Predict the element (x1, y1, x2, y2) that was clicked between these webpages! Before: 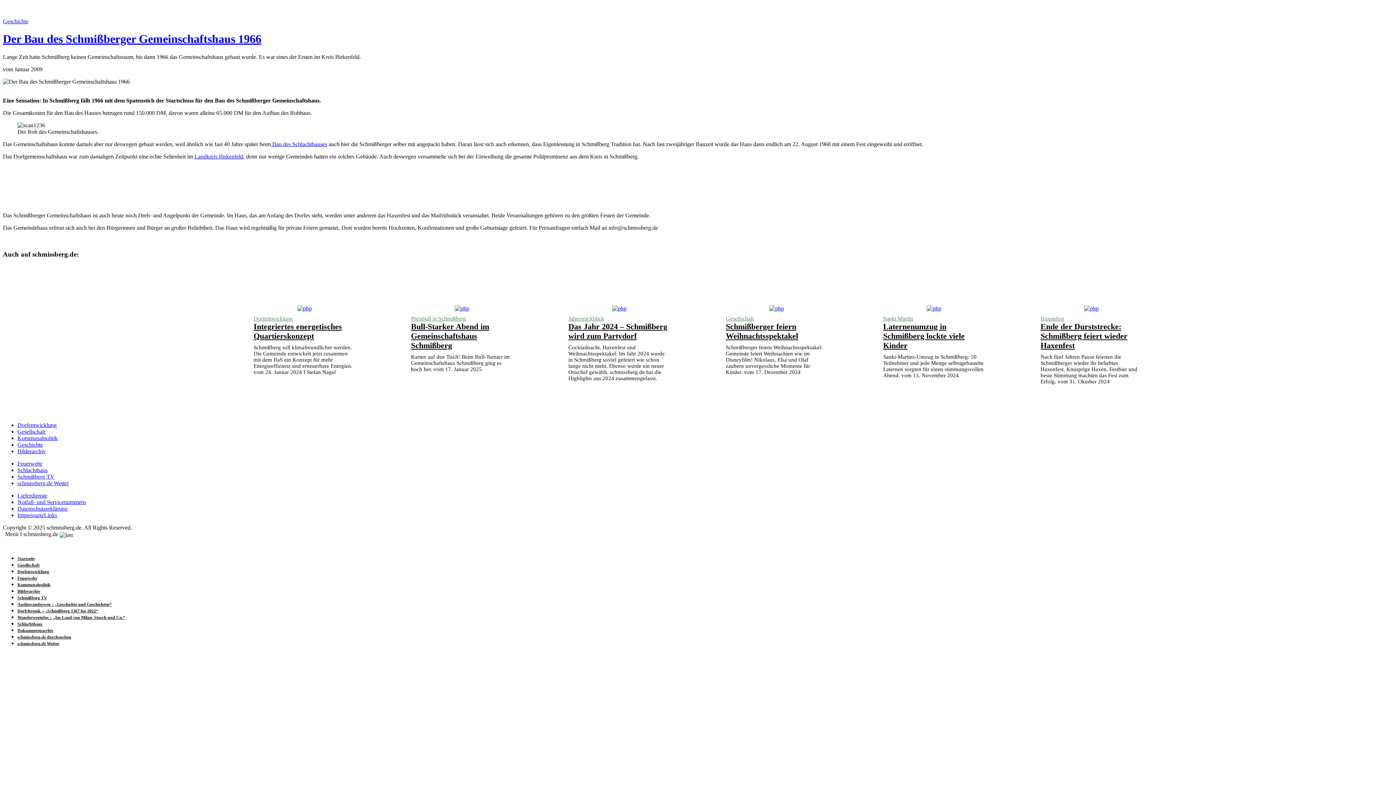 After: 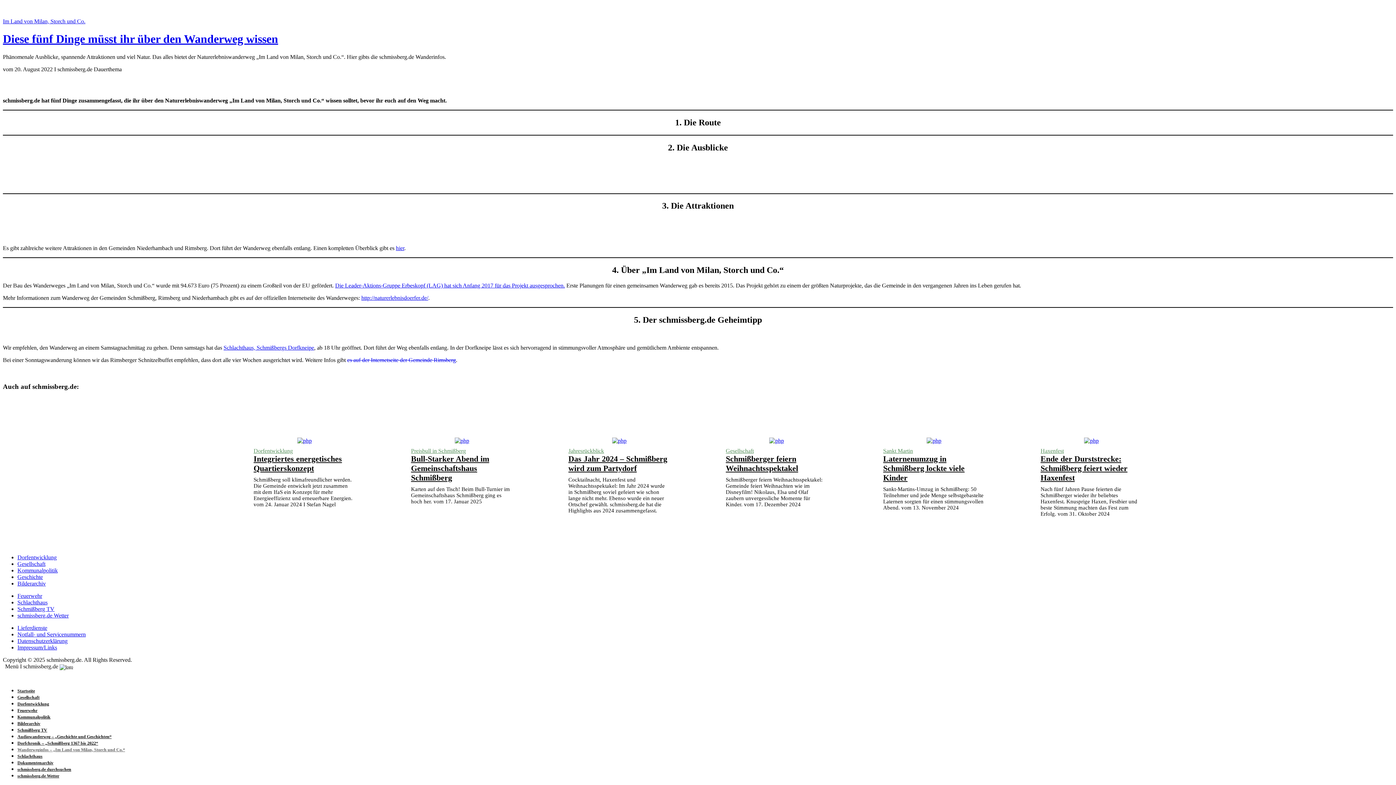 Action: label: Wanderweginfos – „Im Land von Milan, Storch und Co.“ bbox: (17, 615, 125, 620)